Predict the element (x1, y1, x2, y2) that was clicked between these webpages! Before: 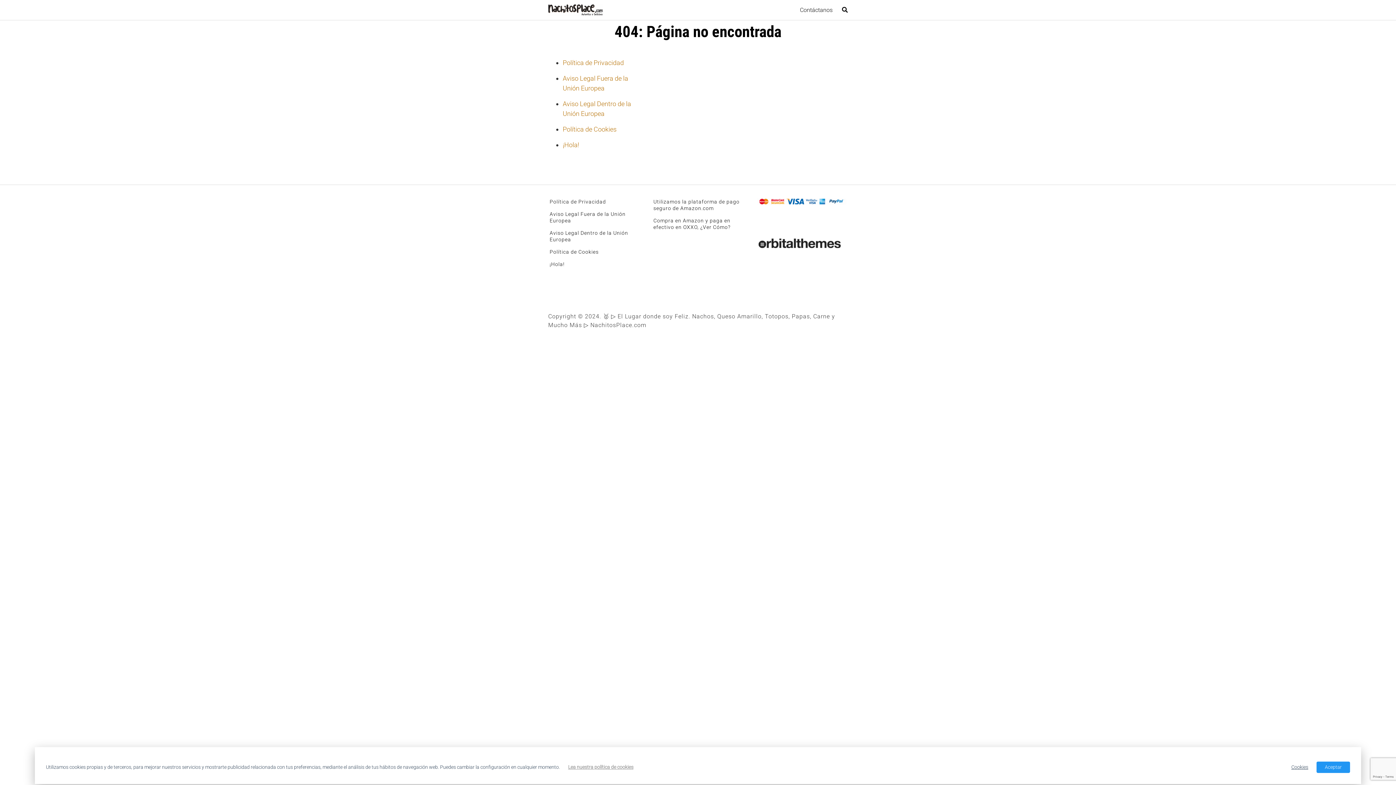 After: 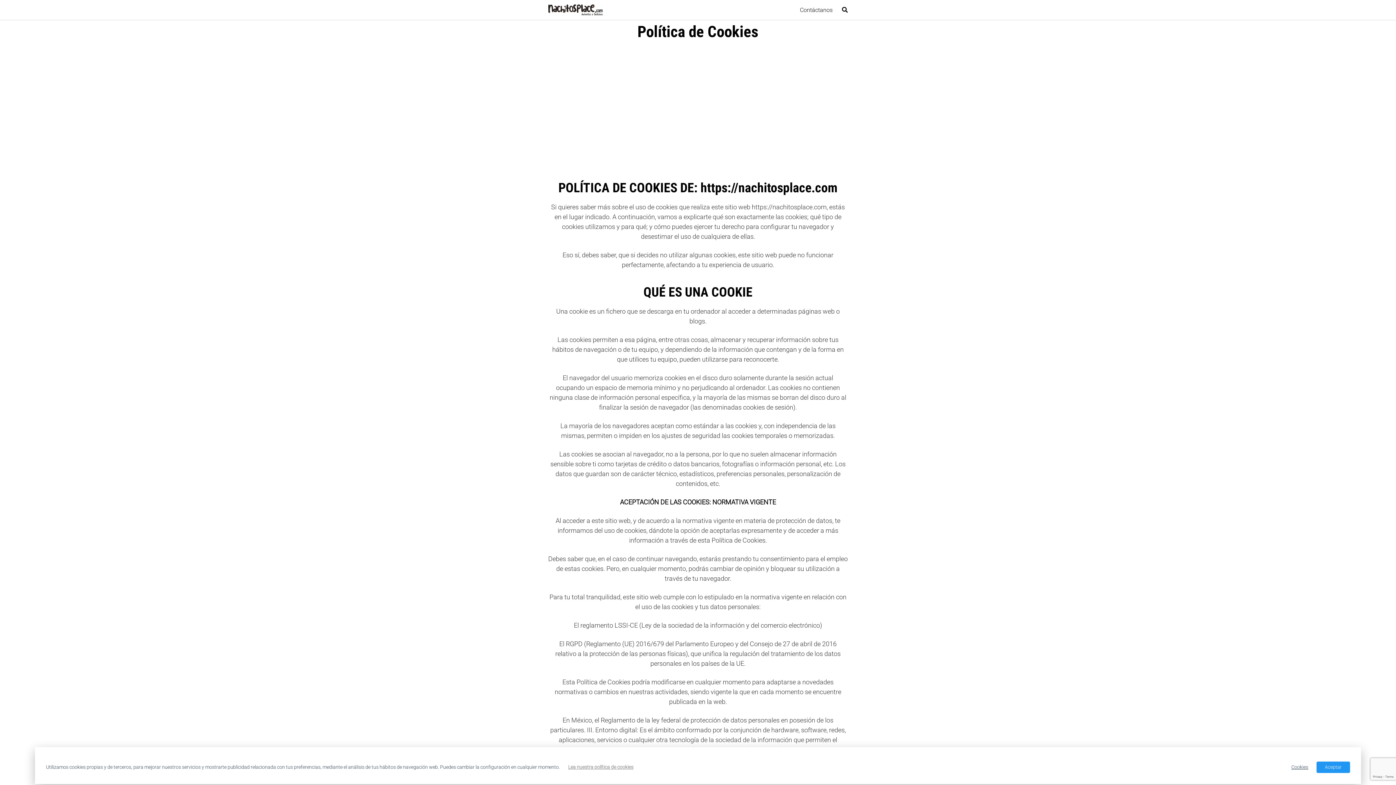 Action: label: Lea nuestra política de cookies bbox: (560, 762, 641, 773)